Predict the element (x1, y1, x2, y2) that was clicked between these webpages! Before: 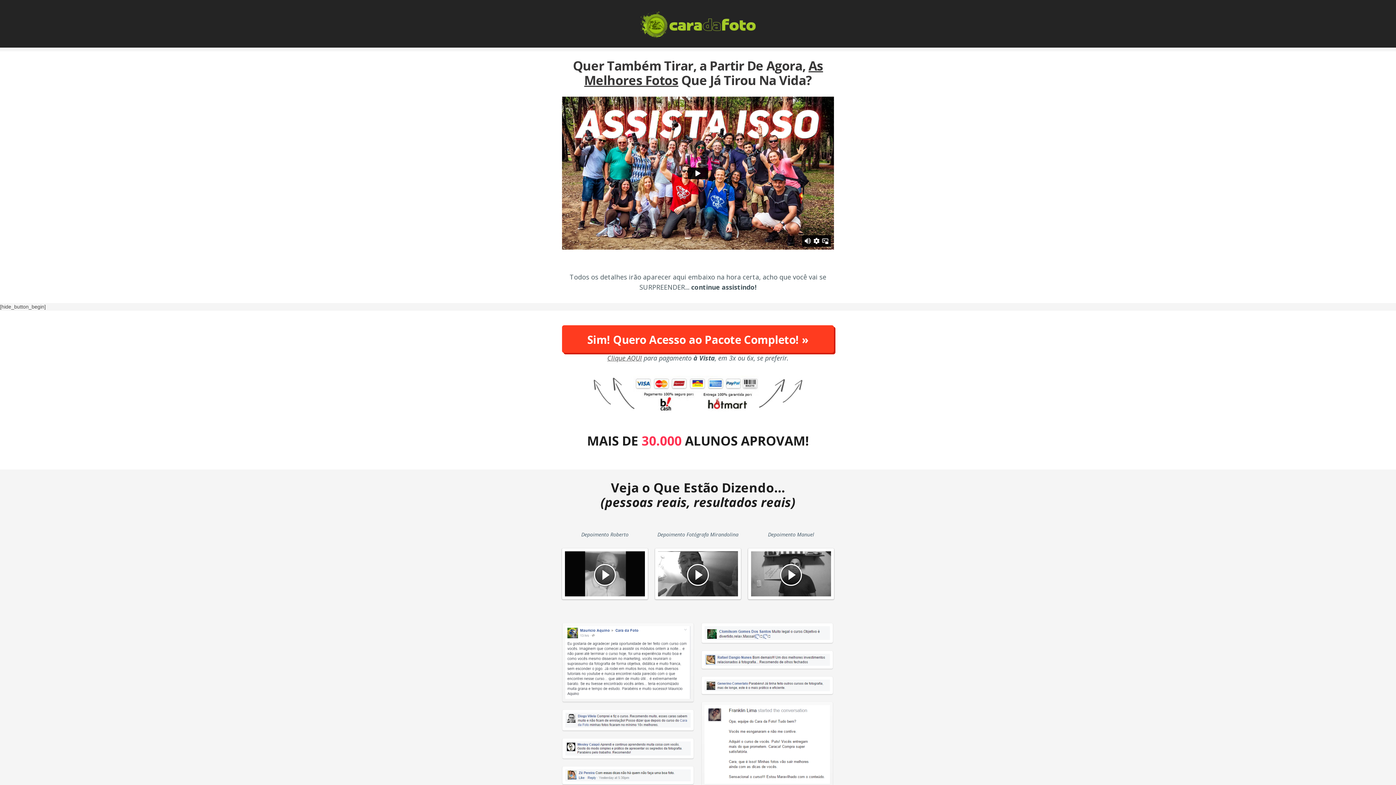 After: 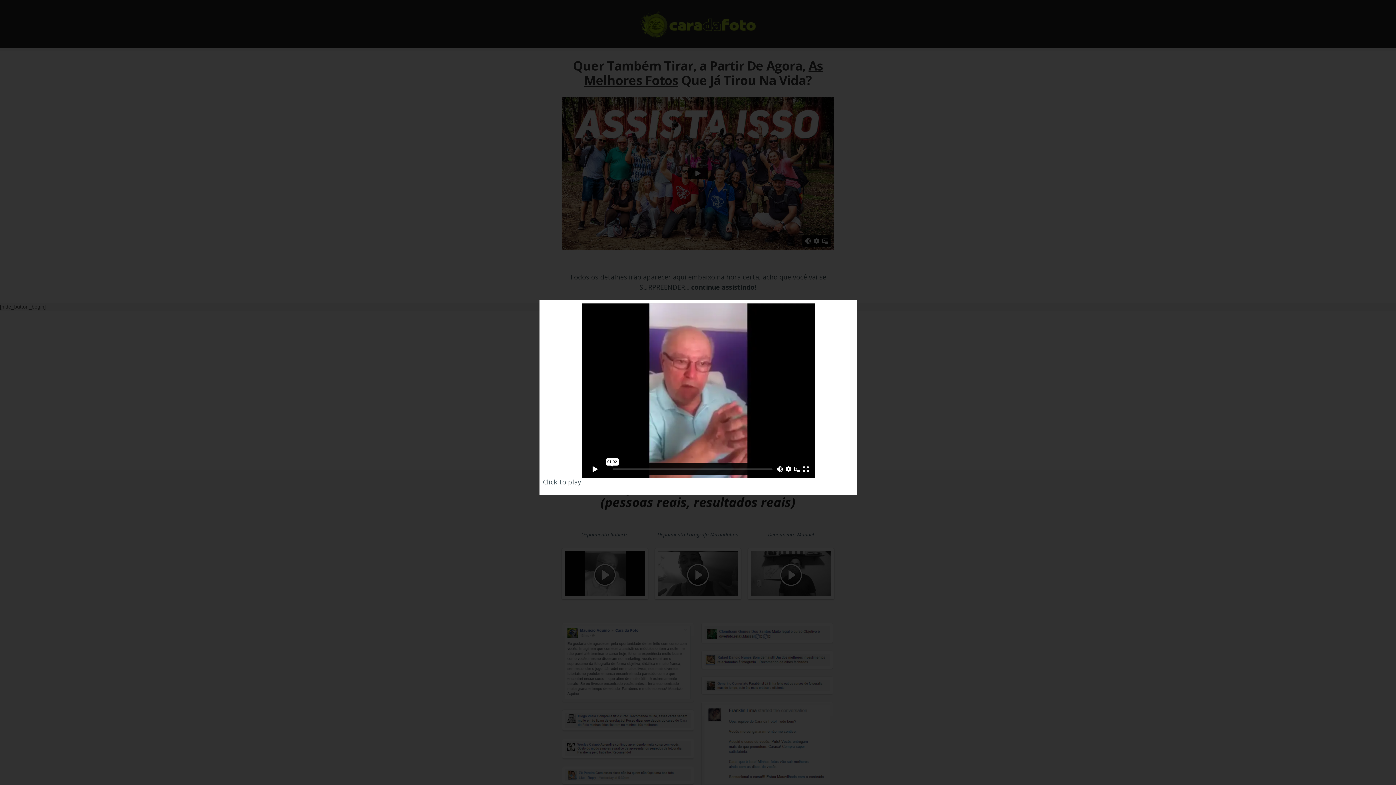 Action: bbox: (562, 548, 648, 601)